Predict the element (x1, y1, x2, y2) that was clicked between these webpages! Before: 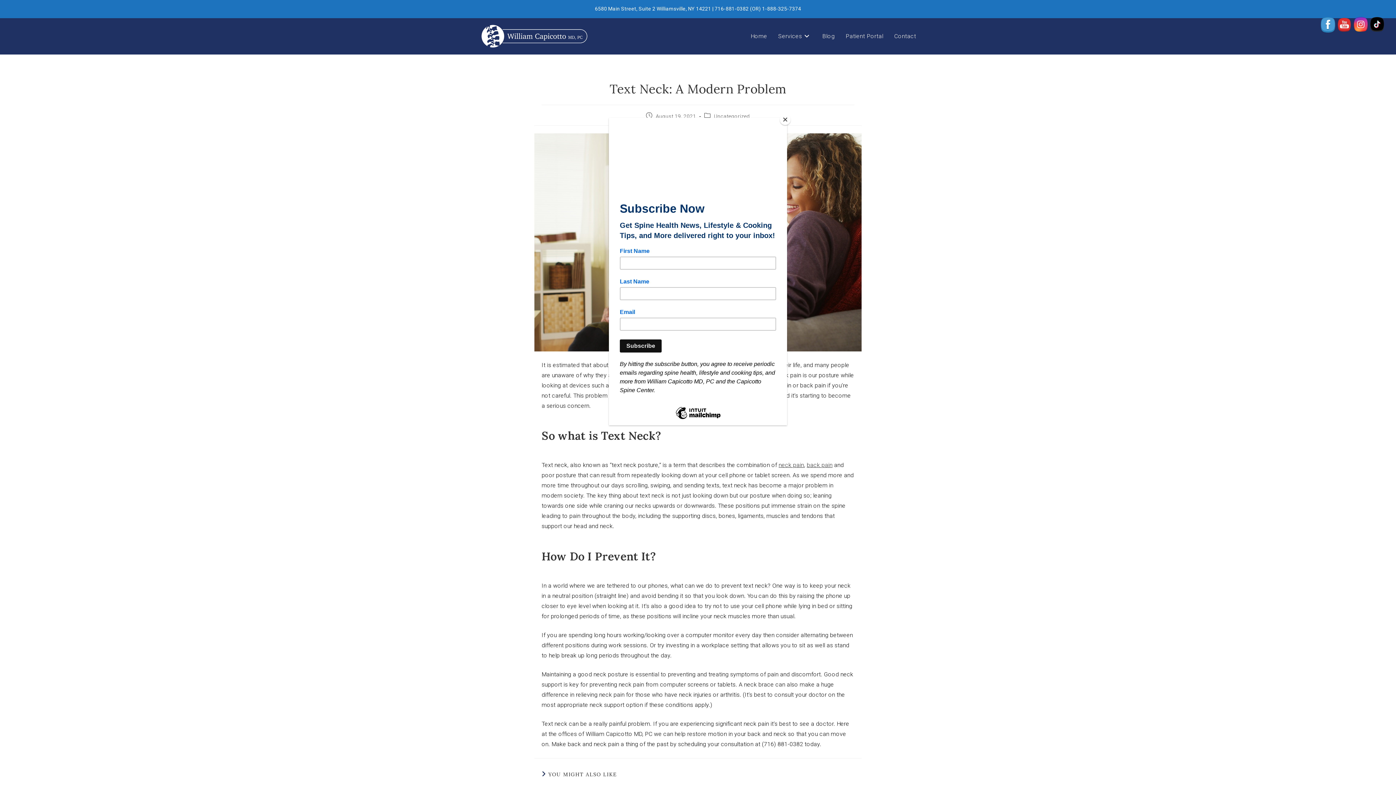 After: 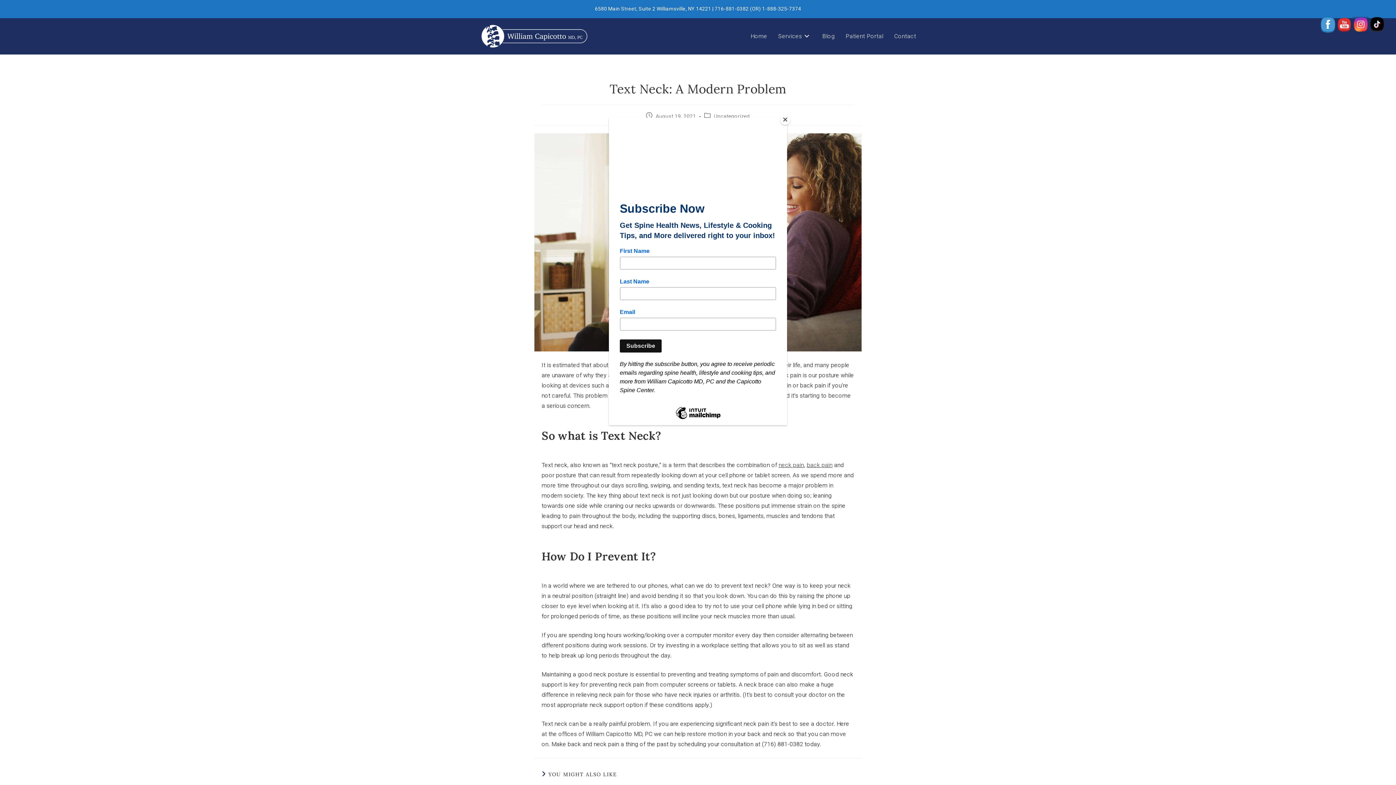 Action: bbox: (1353, 17, 1368, 32)